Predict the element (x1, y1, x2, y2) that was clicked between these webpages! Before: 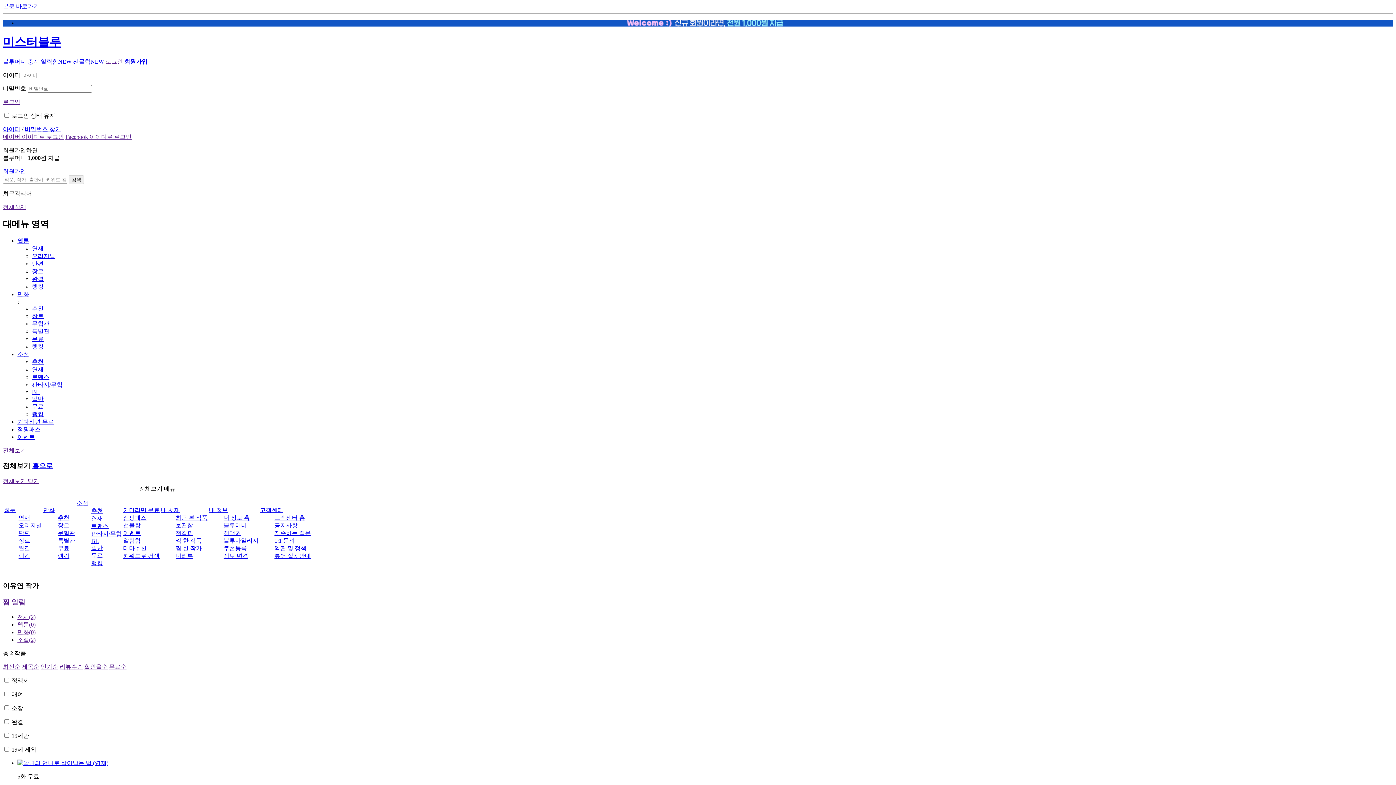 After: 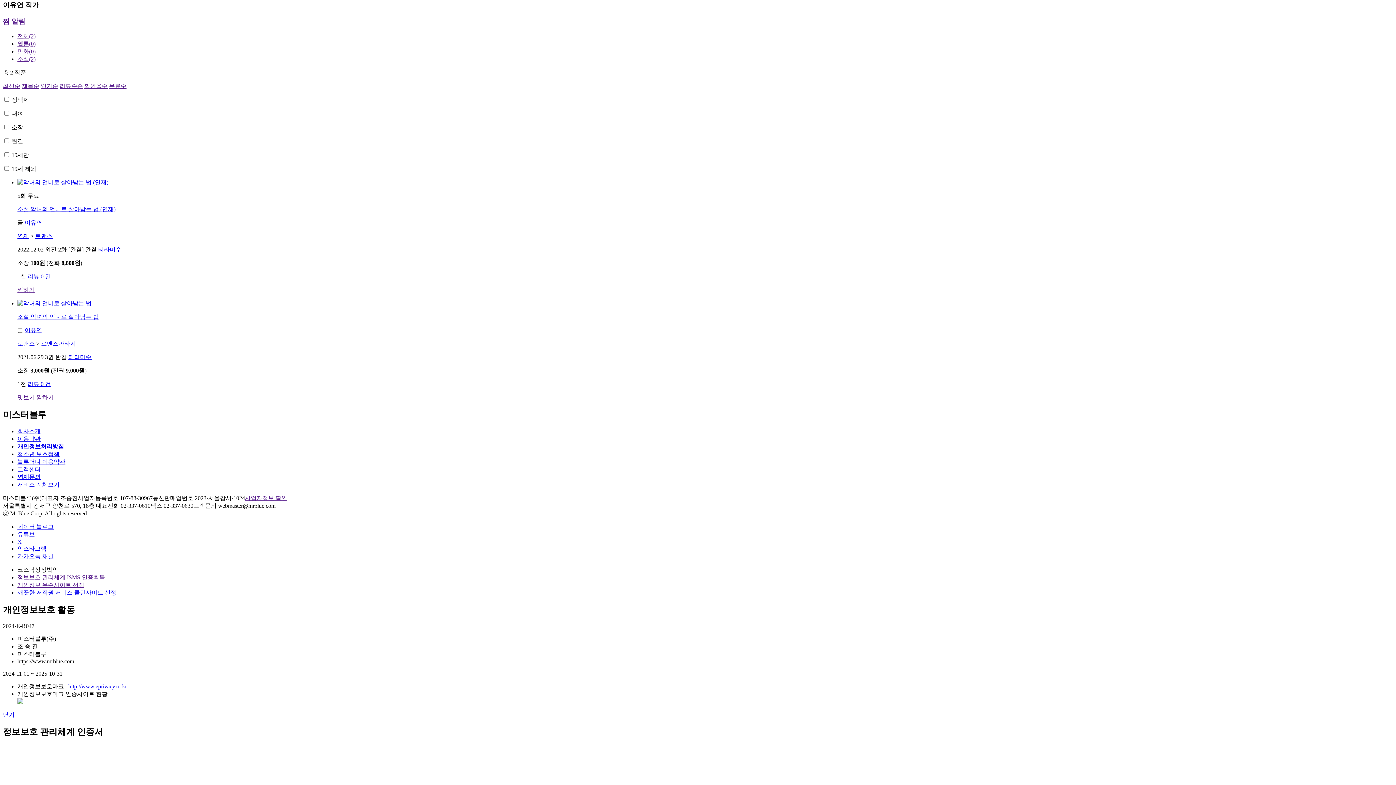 Action: bbox: (2, 3, 39, 9) label: 본문 바로가기